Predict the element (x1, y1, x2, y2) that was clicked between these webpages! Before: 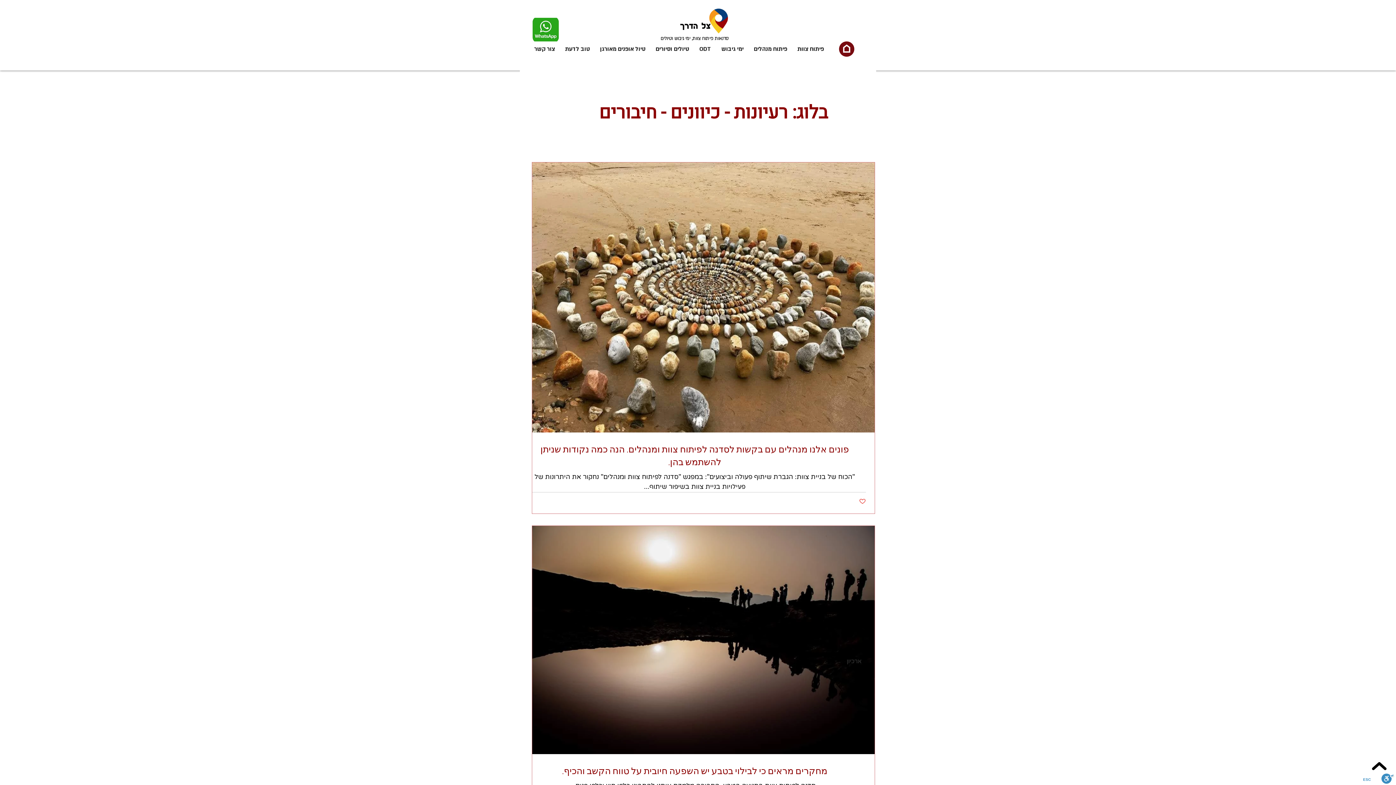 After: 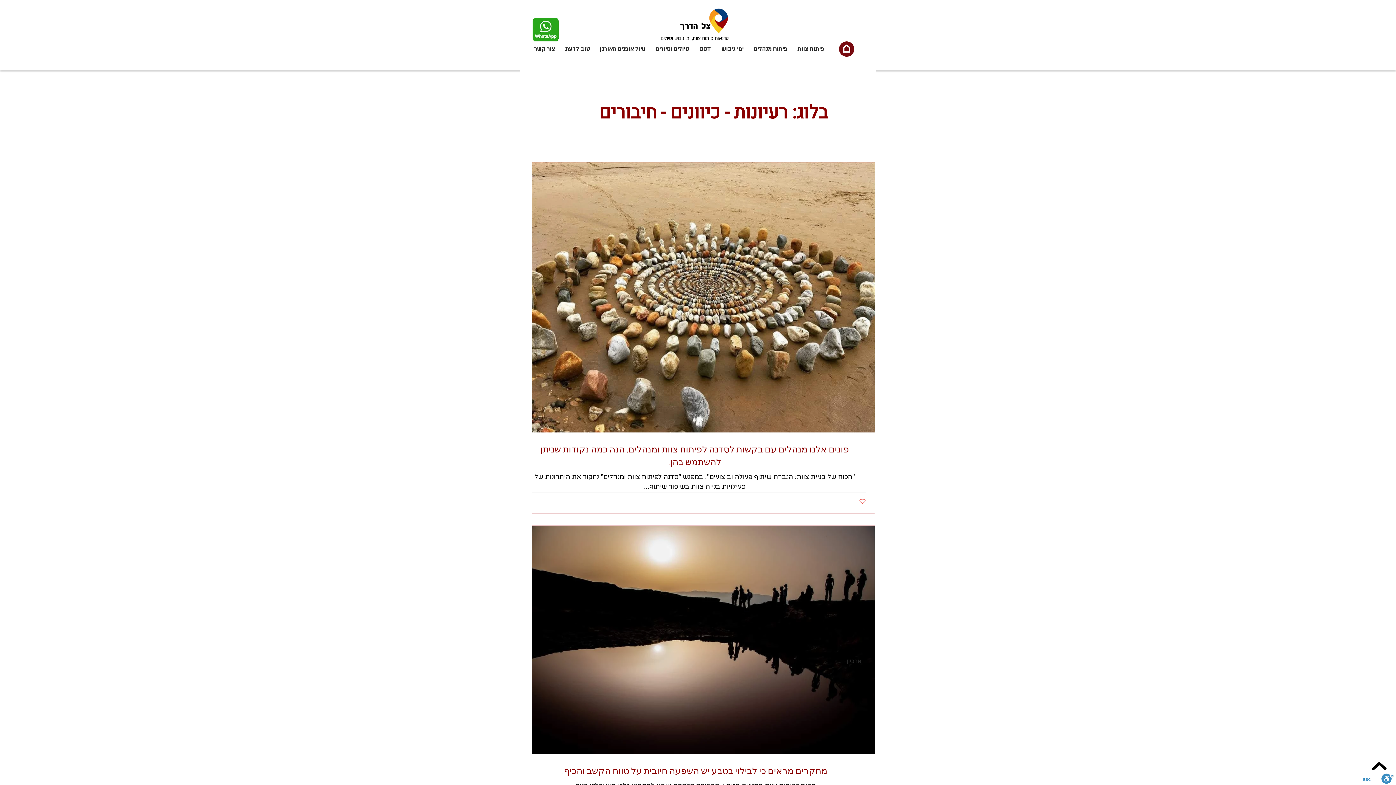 Action: label: טיולים וסיורים bbox: (650, 41, 694, 56)